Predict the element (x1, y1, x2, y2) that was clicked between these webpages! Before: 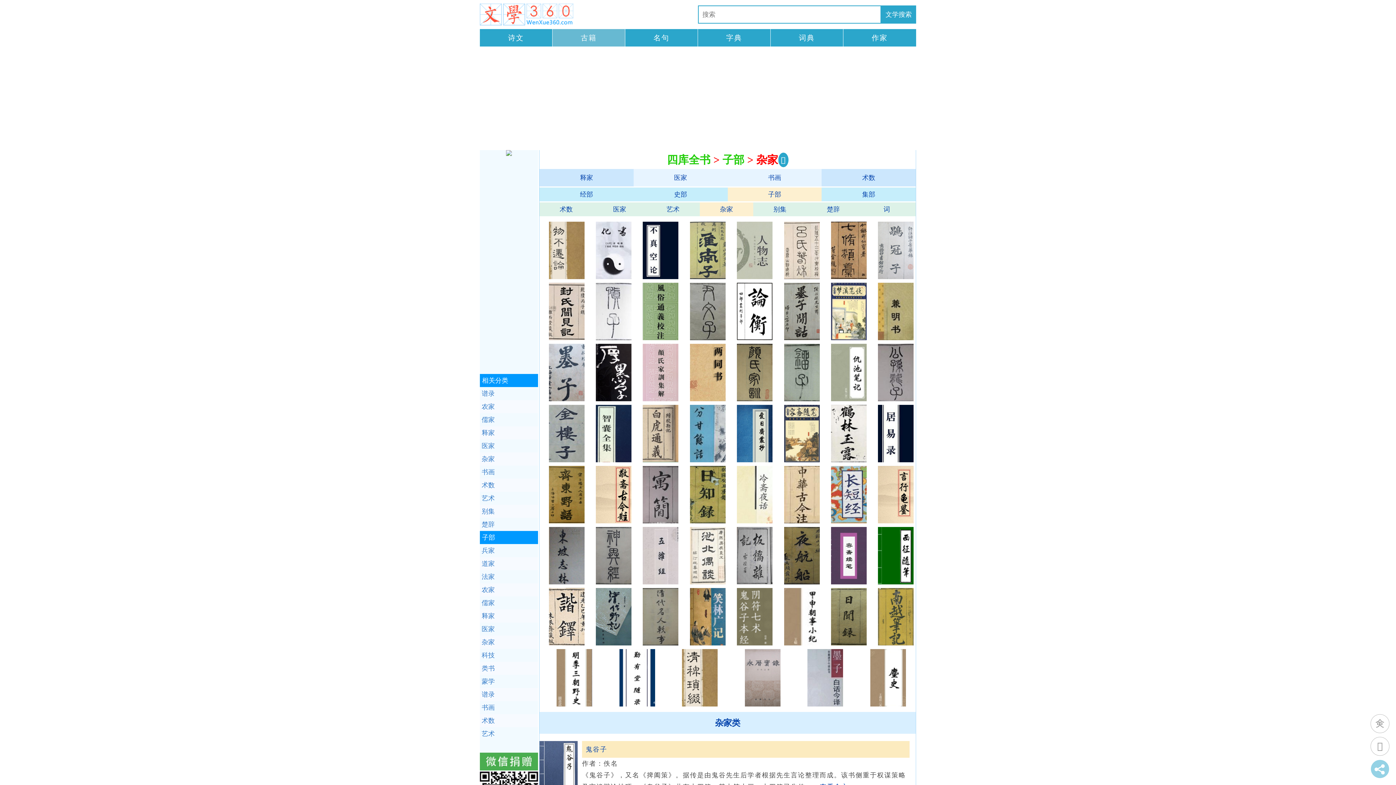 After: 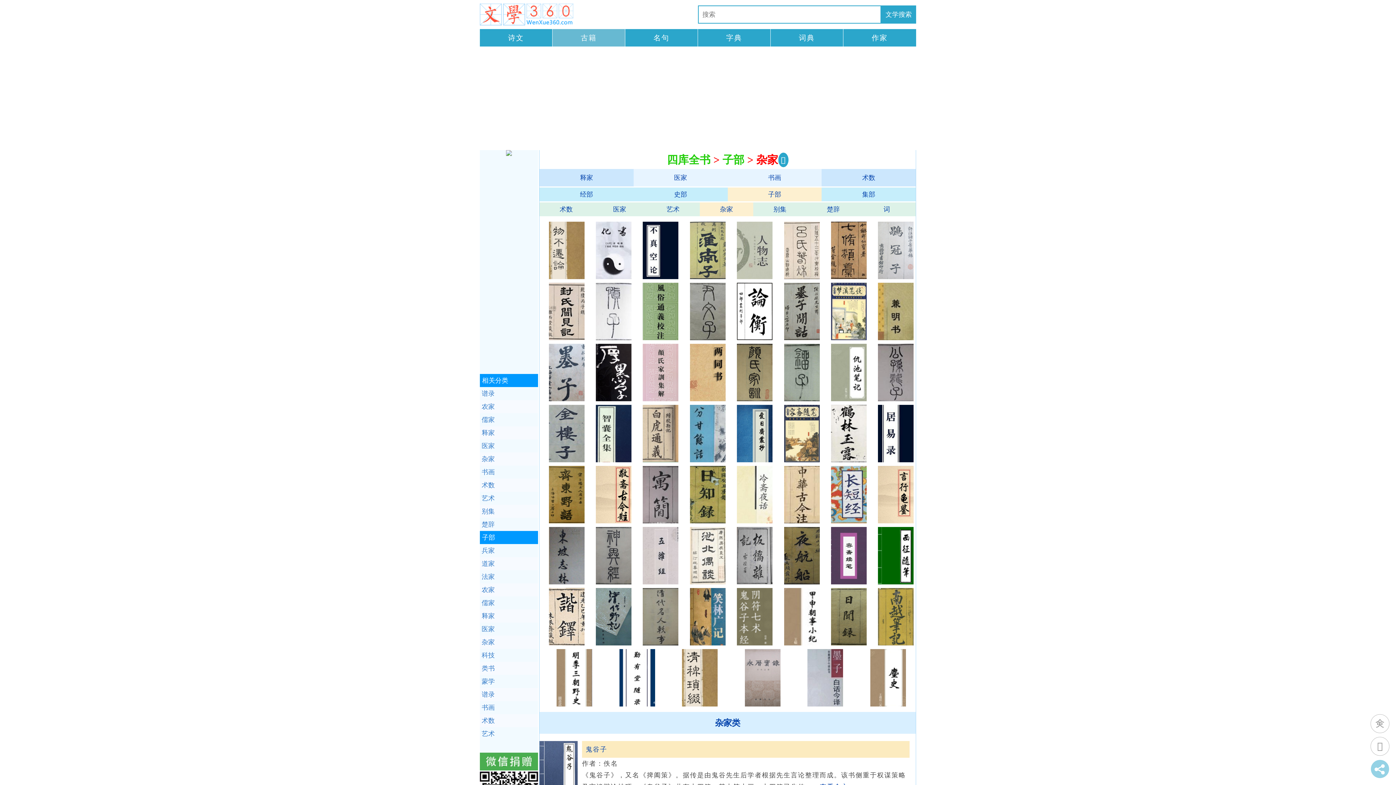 Action: bbox: (874, 588, 917, 645)